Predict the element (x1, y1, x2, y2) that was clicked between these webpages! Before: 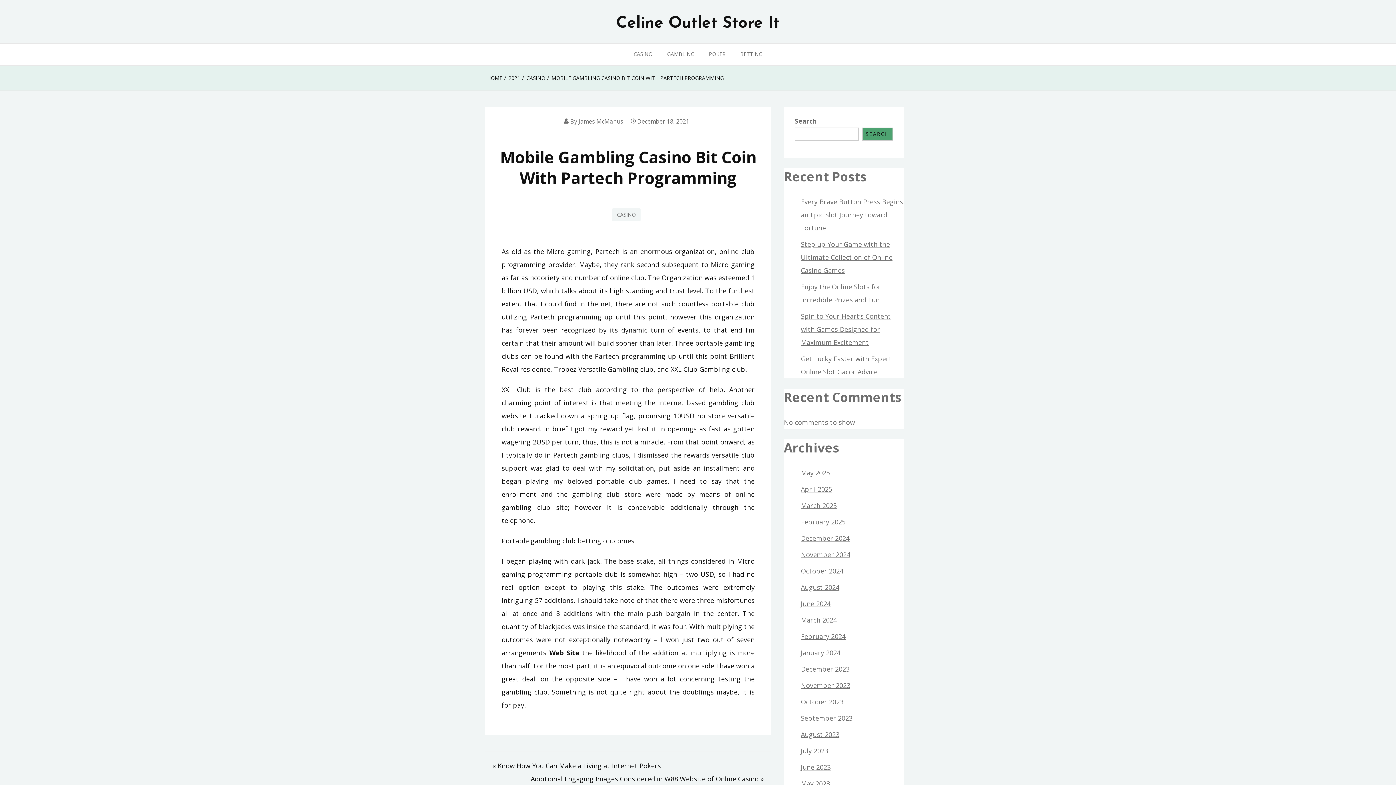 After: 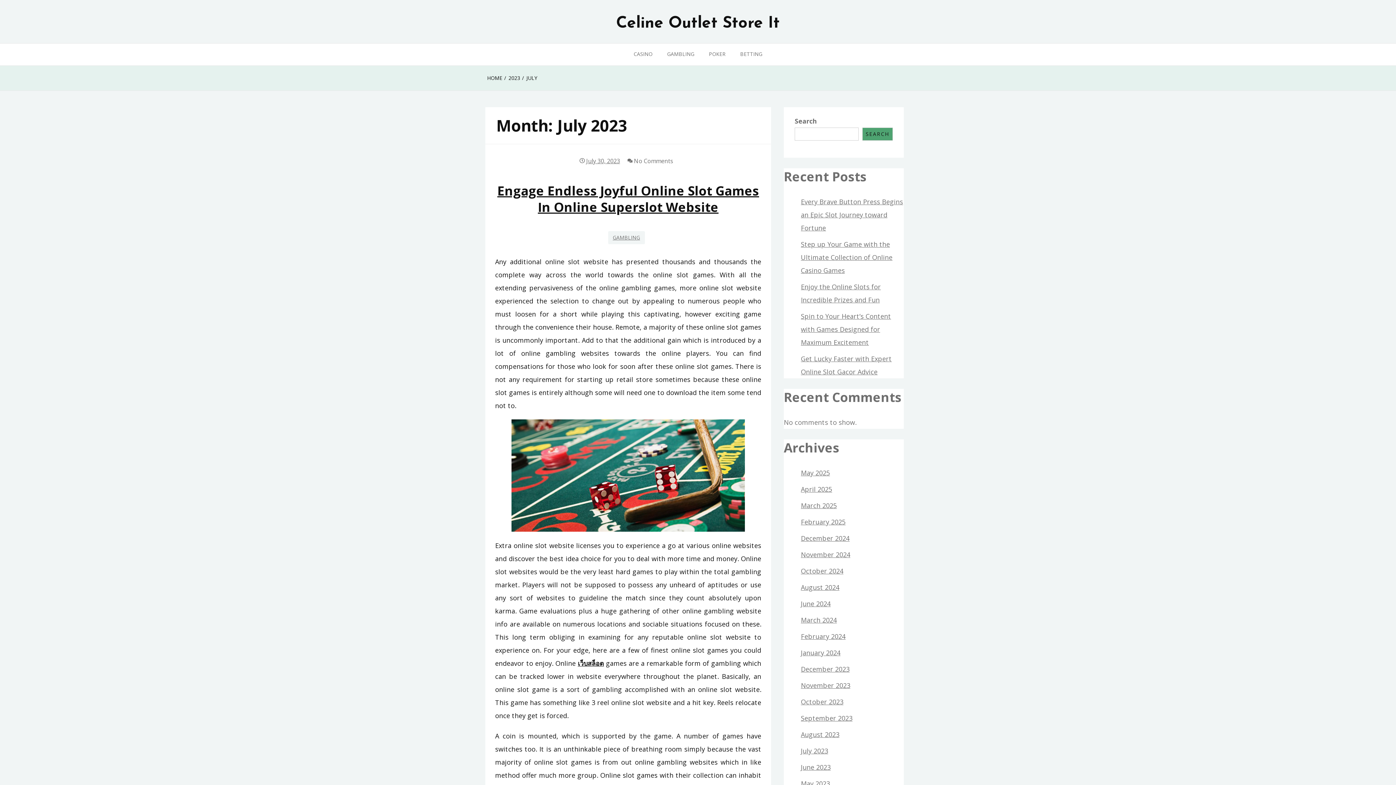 Action: bbox: (801, 747, 828, 755) label: July 2023